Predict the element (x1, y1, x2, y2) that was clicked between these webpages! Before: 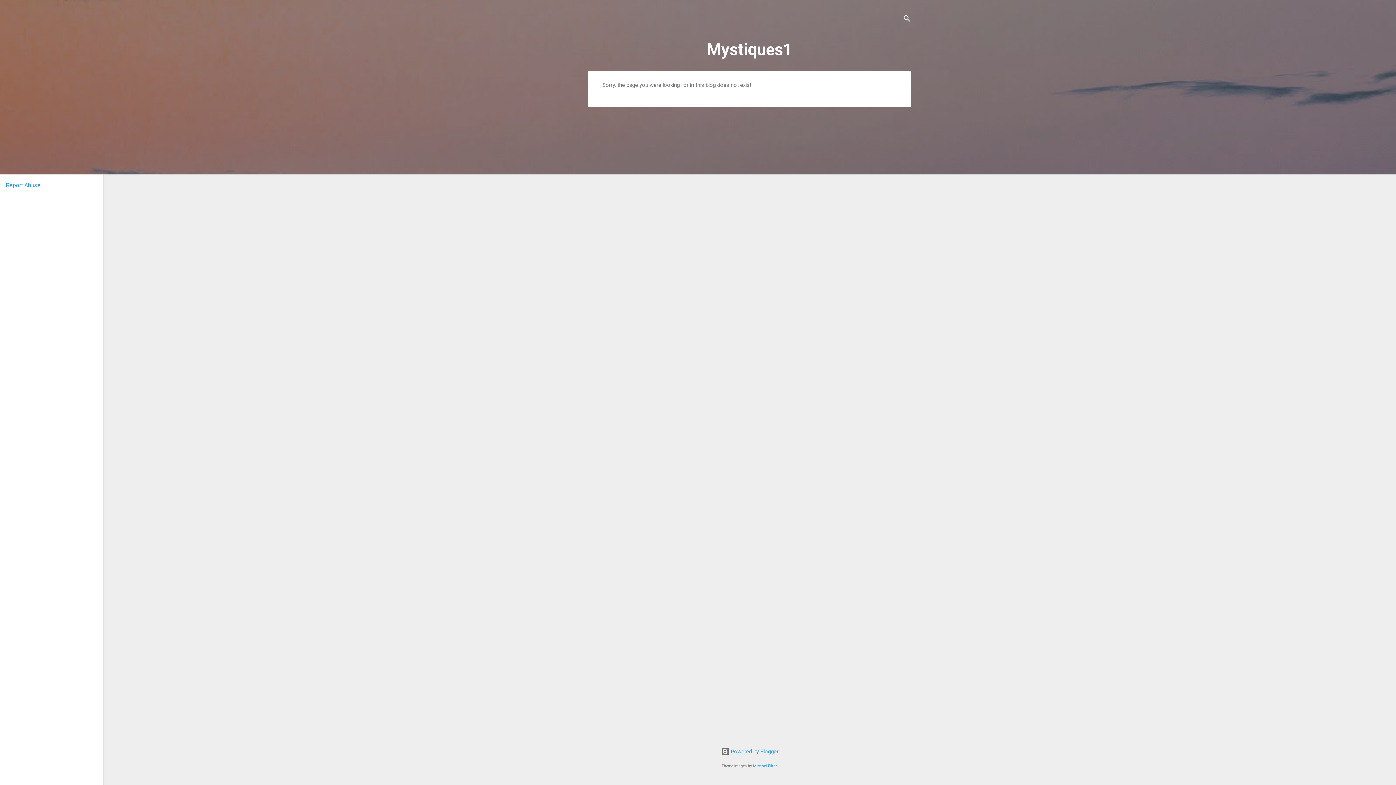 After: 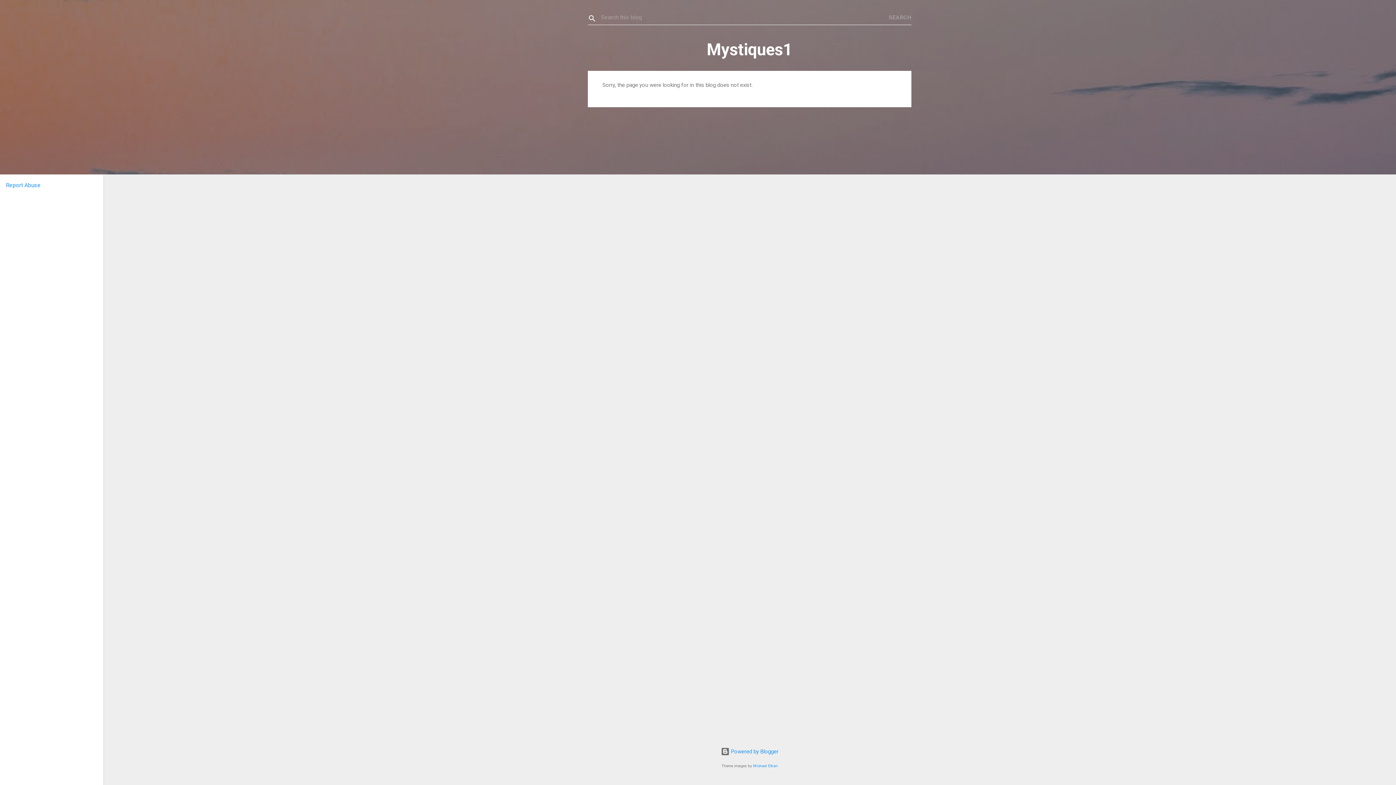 Action: bbox: (902, 8, 911, 30) label: Search